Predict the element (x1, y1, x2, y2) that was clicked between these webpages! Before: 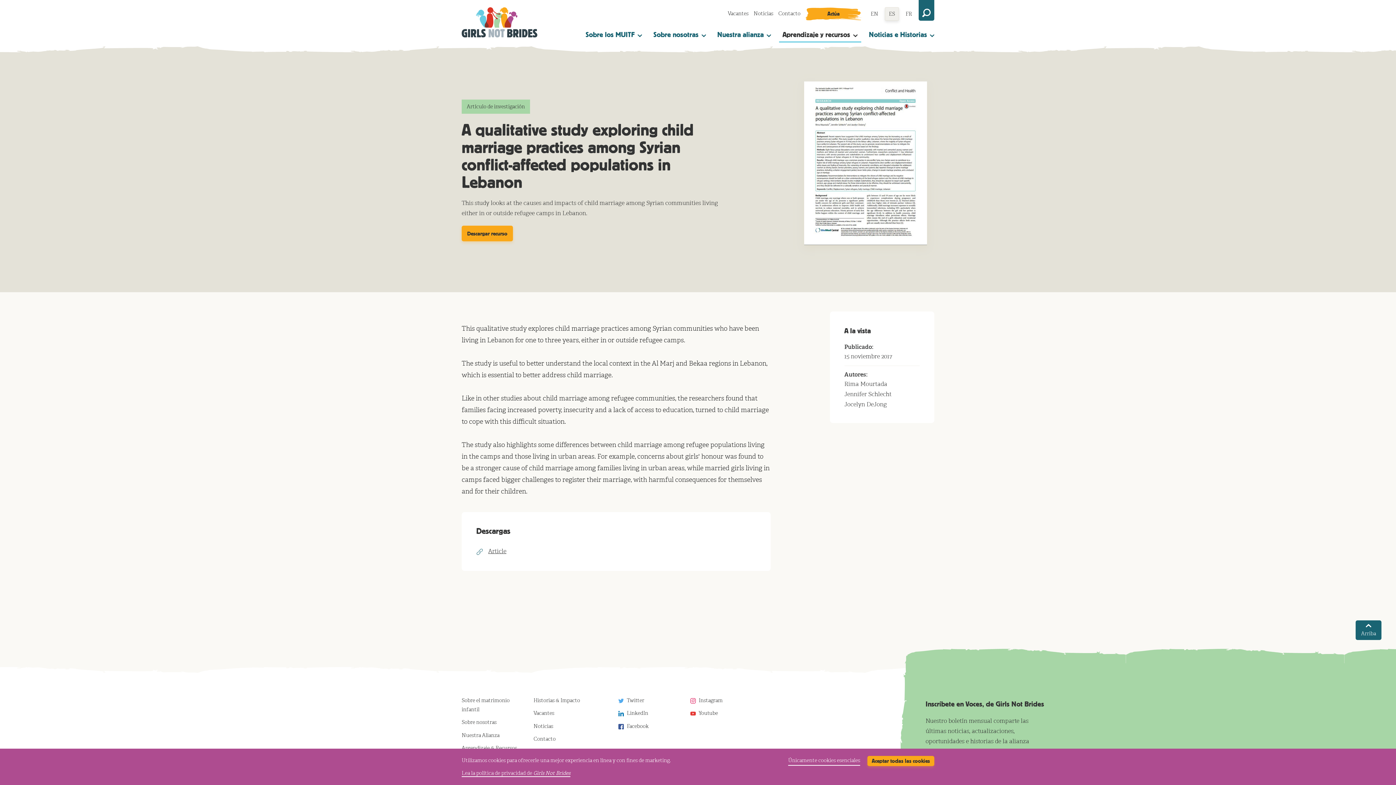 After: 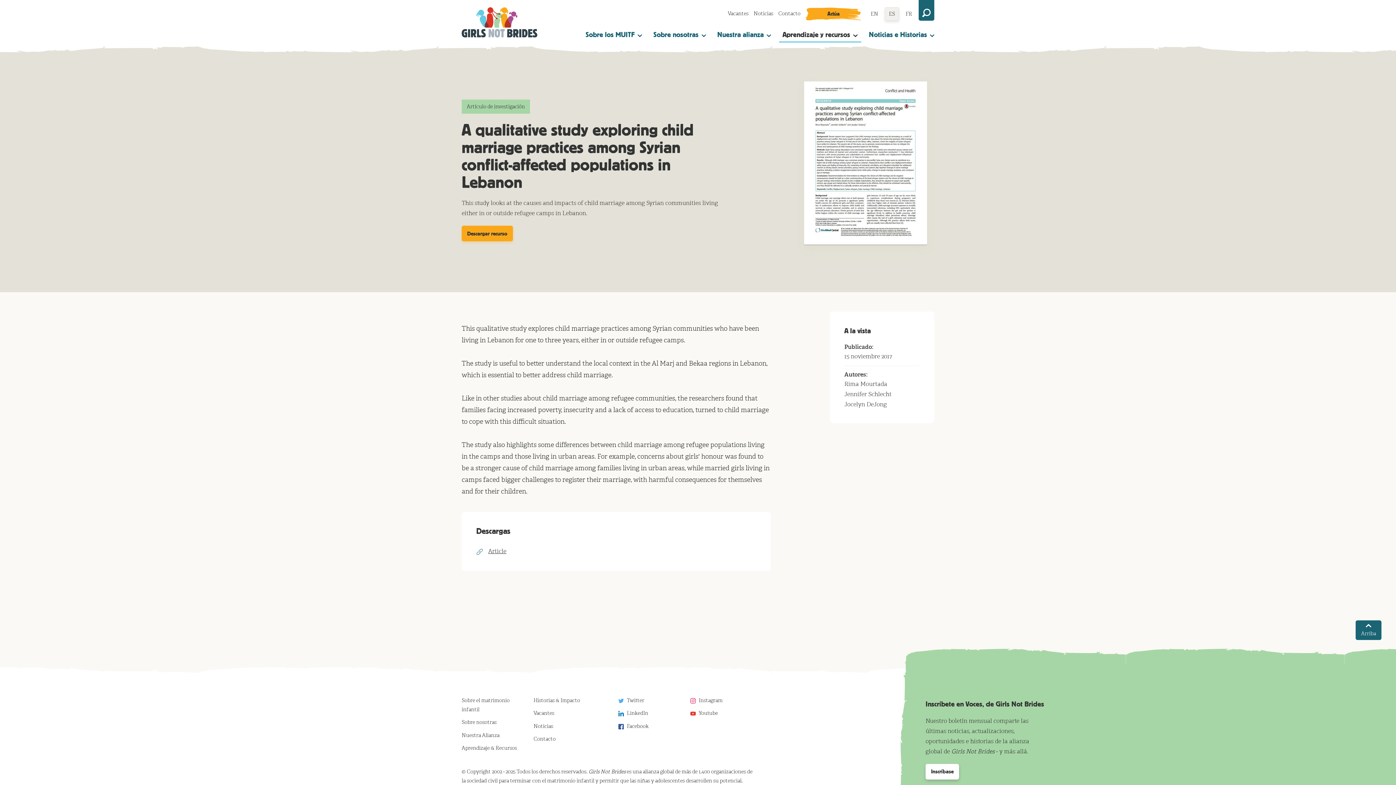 Action: bbox: (788, 756, 860, 766) label: Únicamente cookies esenciales